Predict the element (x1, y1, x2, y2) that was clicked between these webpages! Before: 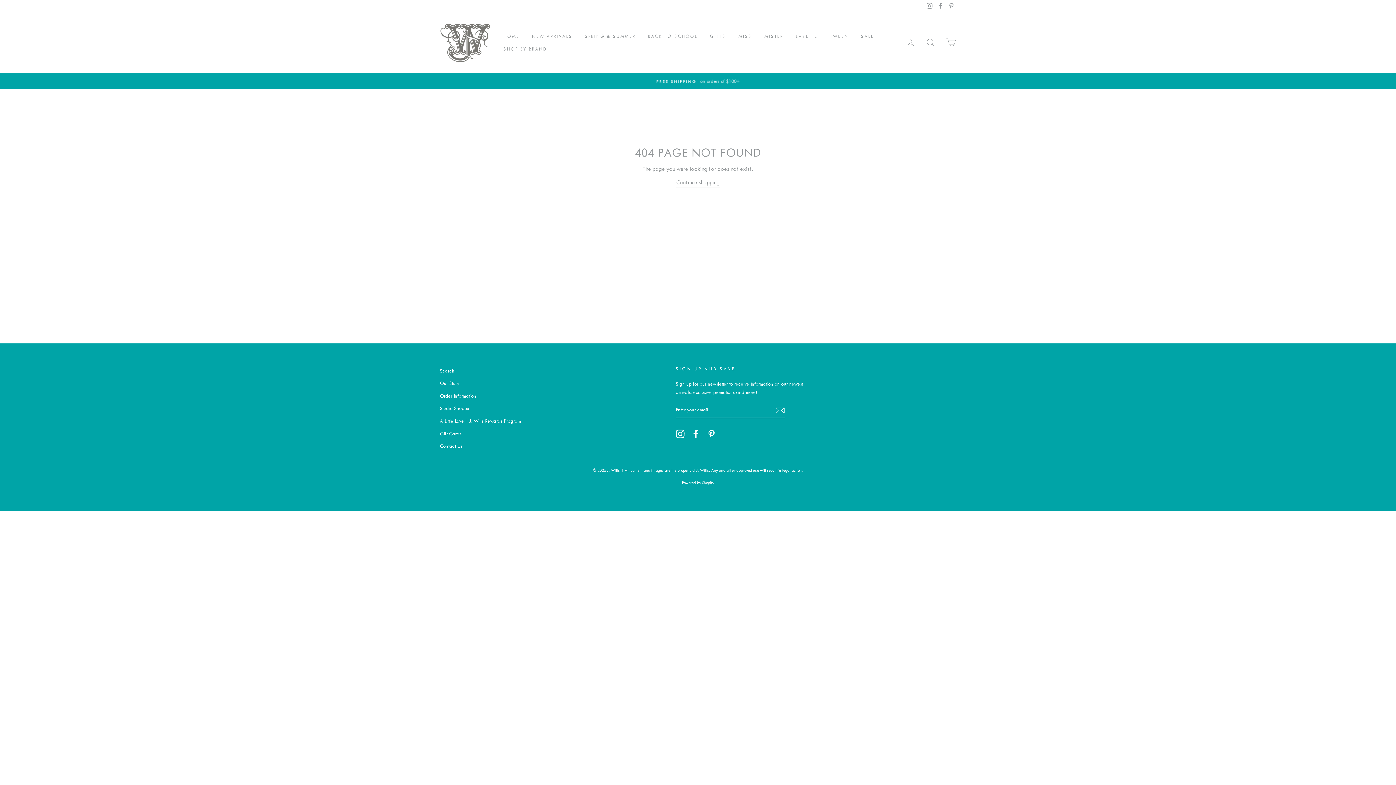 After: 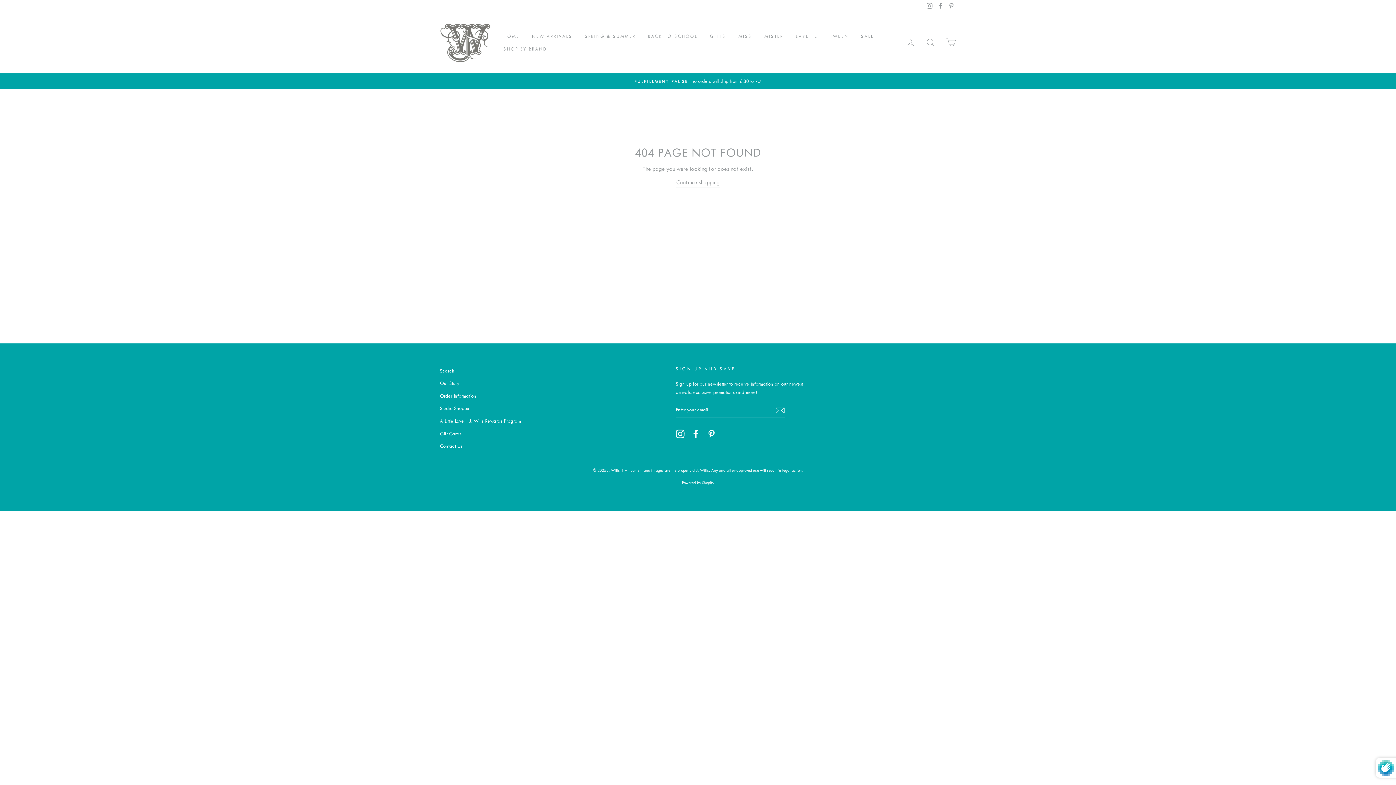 Action: bbox: (775, 405, 785, 415)